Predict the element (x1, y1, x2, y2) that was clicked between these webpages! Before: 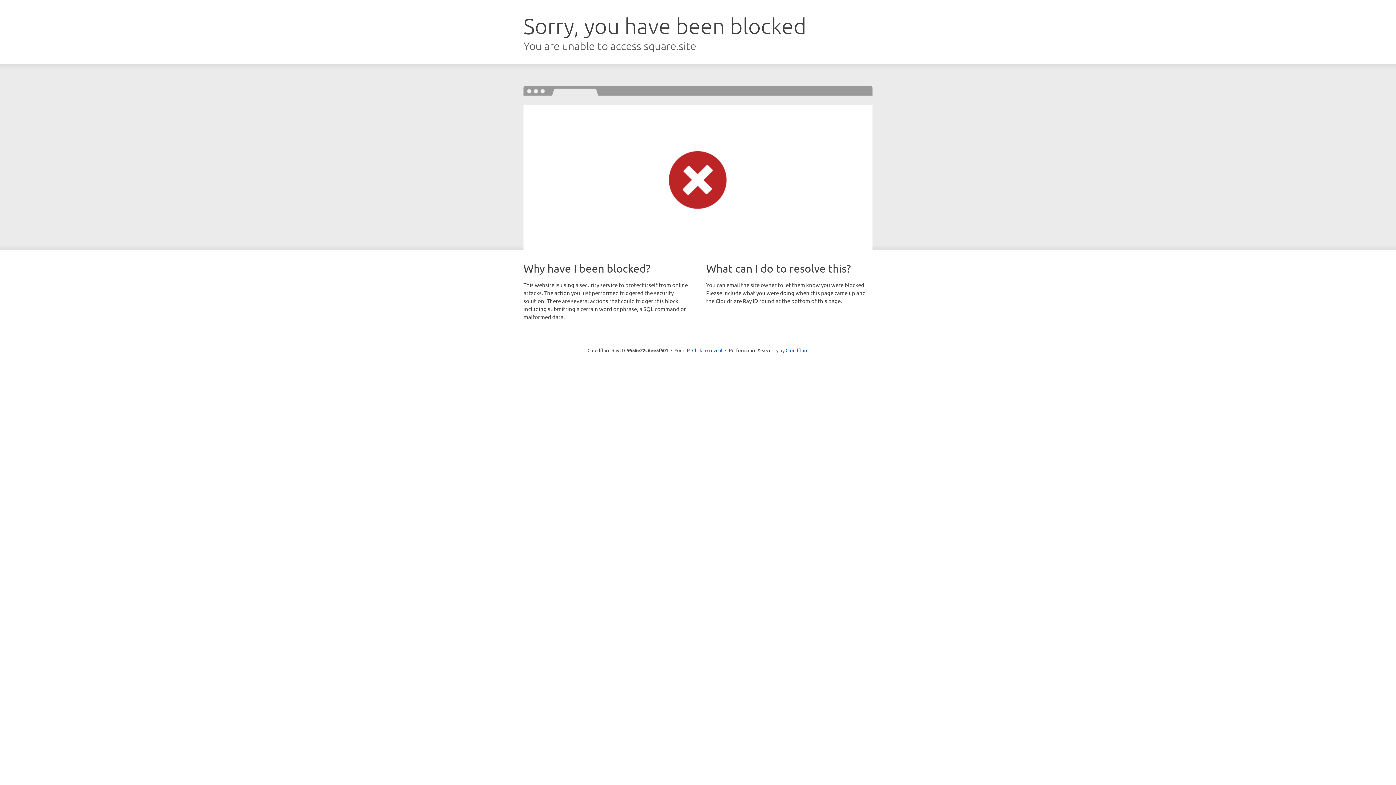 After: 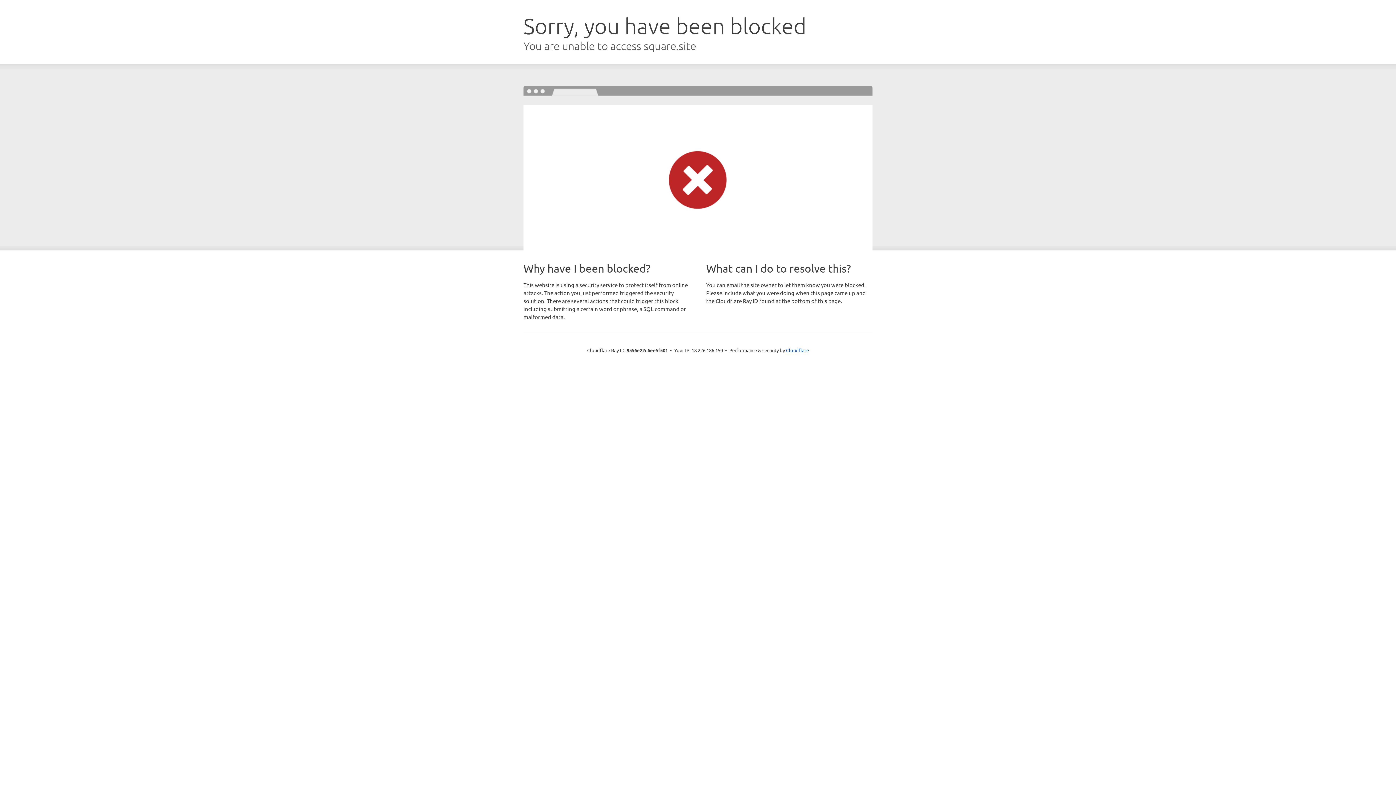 Action: label: Click to reveal bbox: (692, 346, 722, 353)